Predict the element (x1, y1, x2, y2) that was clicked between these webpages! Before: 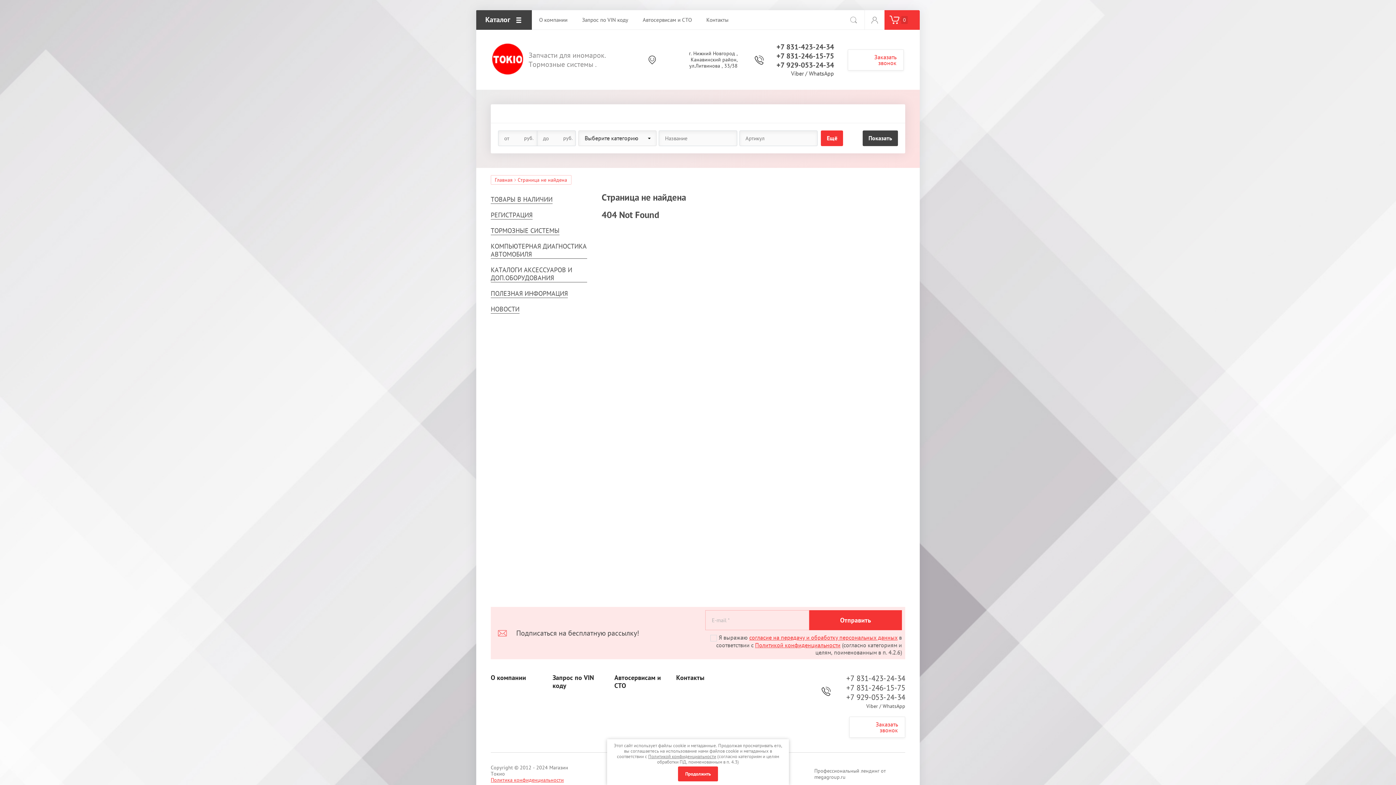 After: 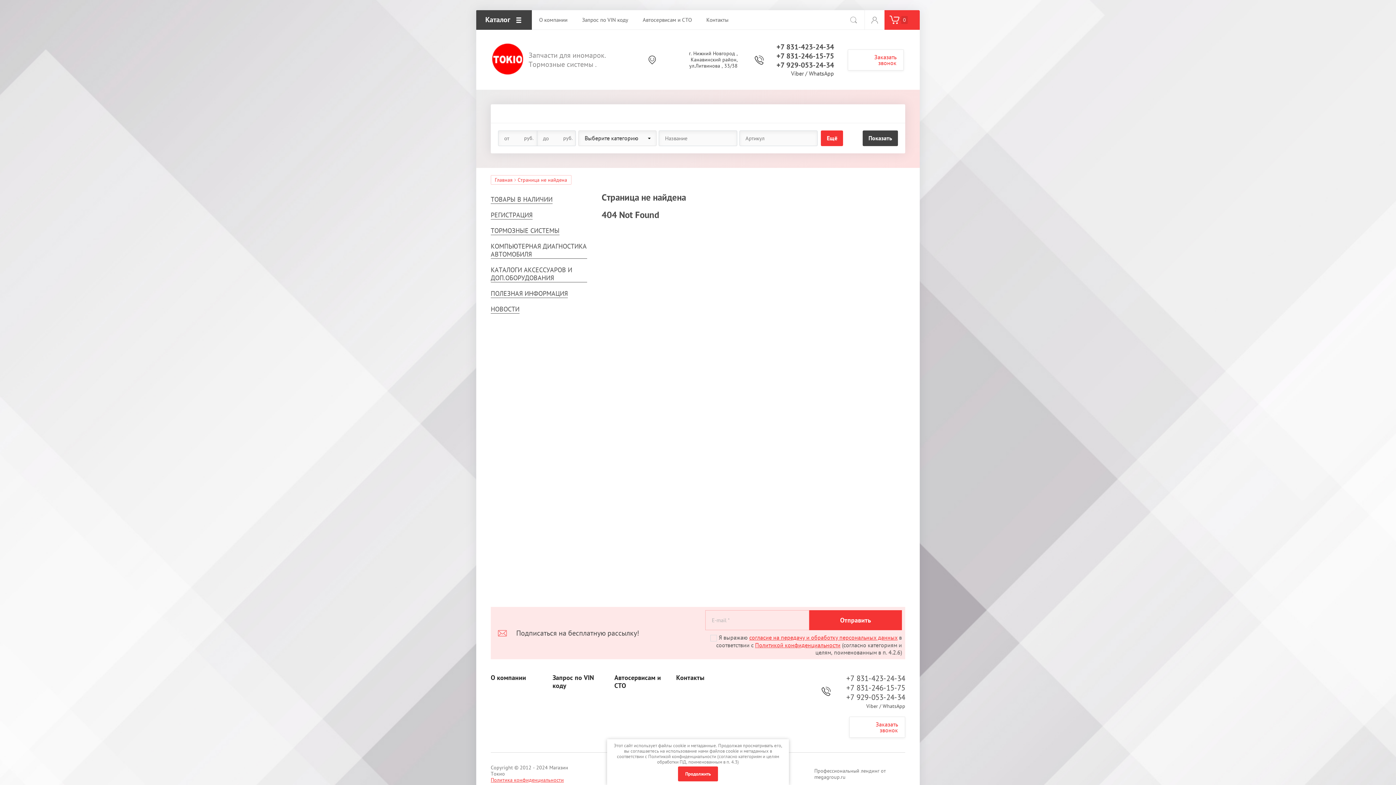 Action: bbox: (648, 753, 716, 760) label: Политикой конфиденциальности